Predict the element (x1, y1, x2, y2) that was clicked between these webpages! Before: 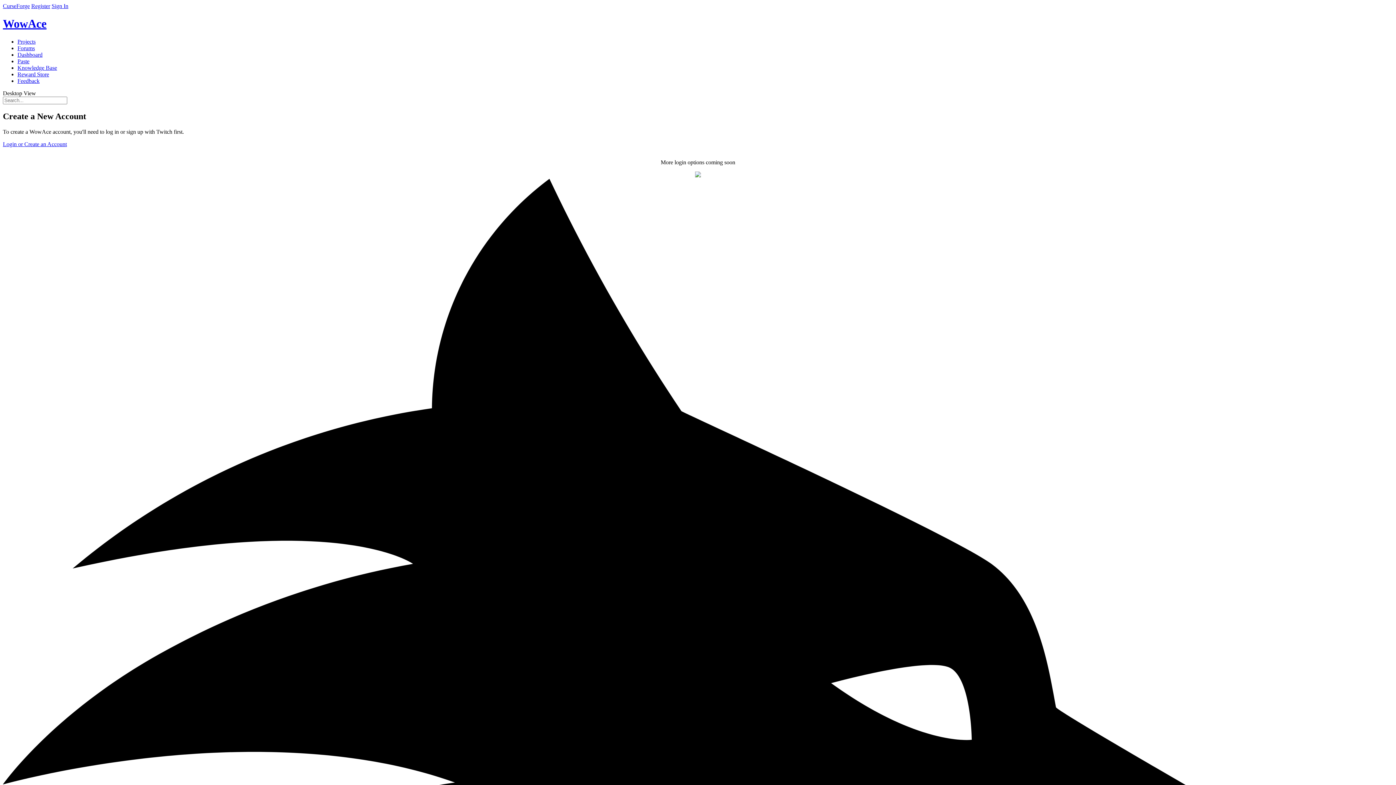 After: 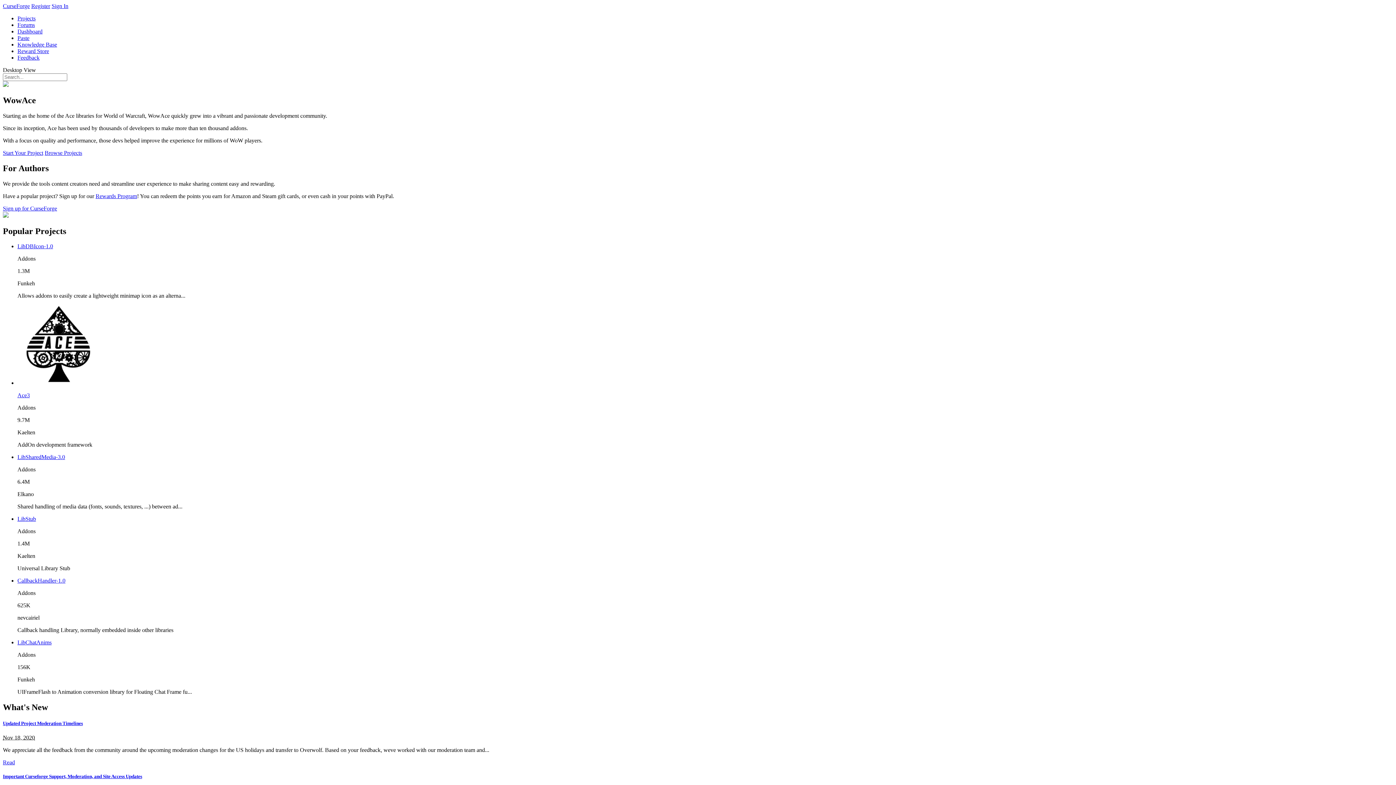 Action: bbox: (2, 2, 29, 9) label: CurseForge